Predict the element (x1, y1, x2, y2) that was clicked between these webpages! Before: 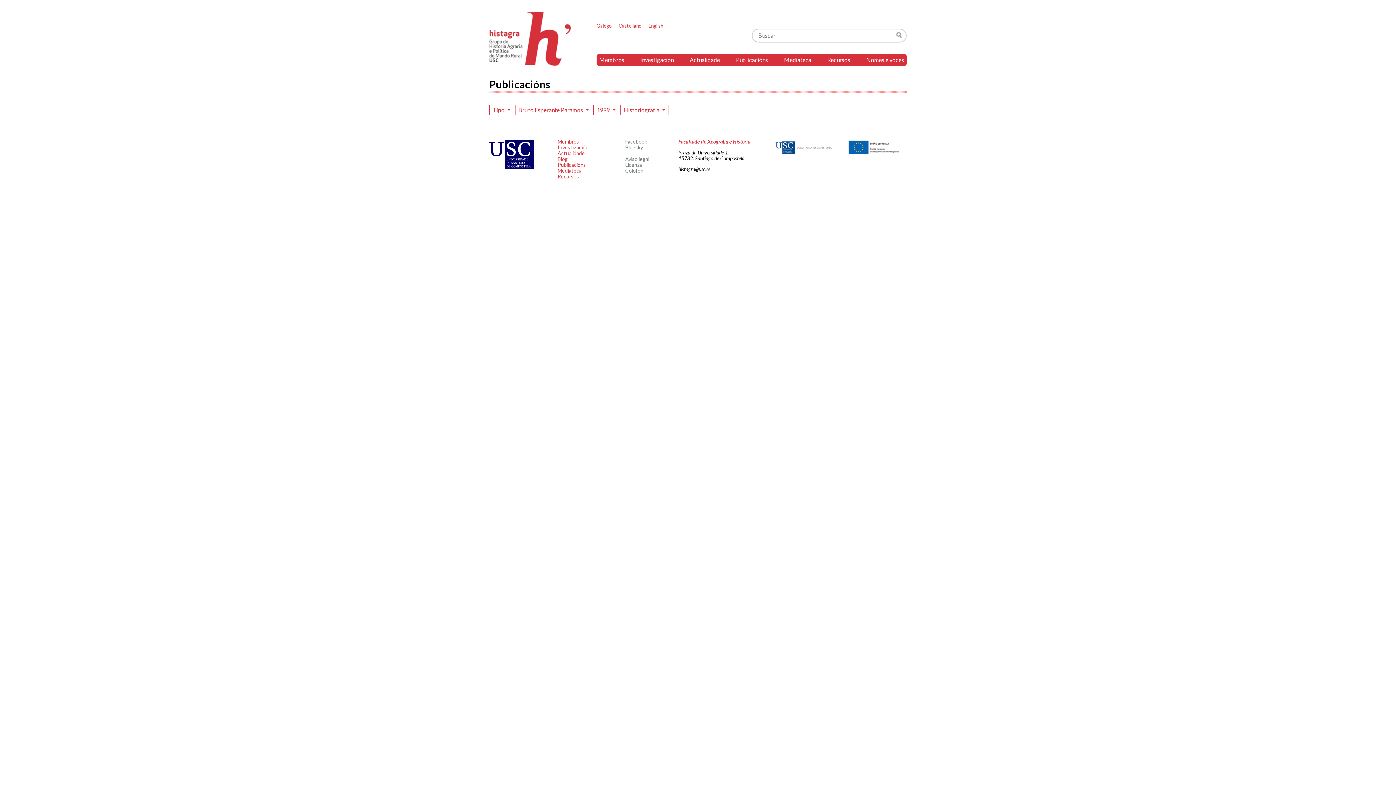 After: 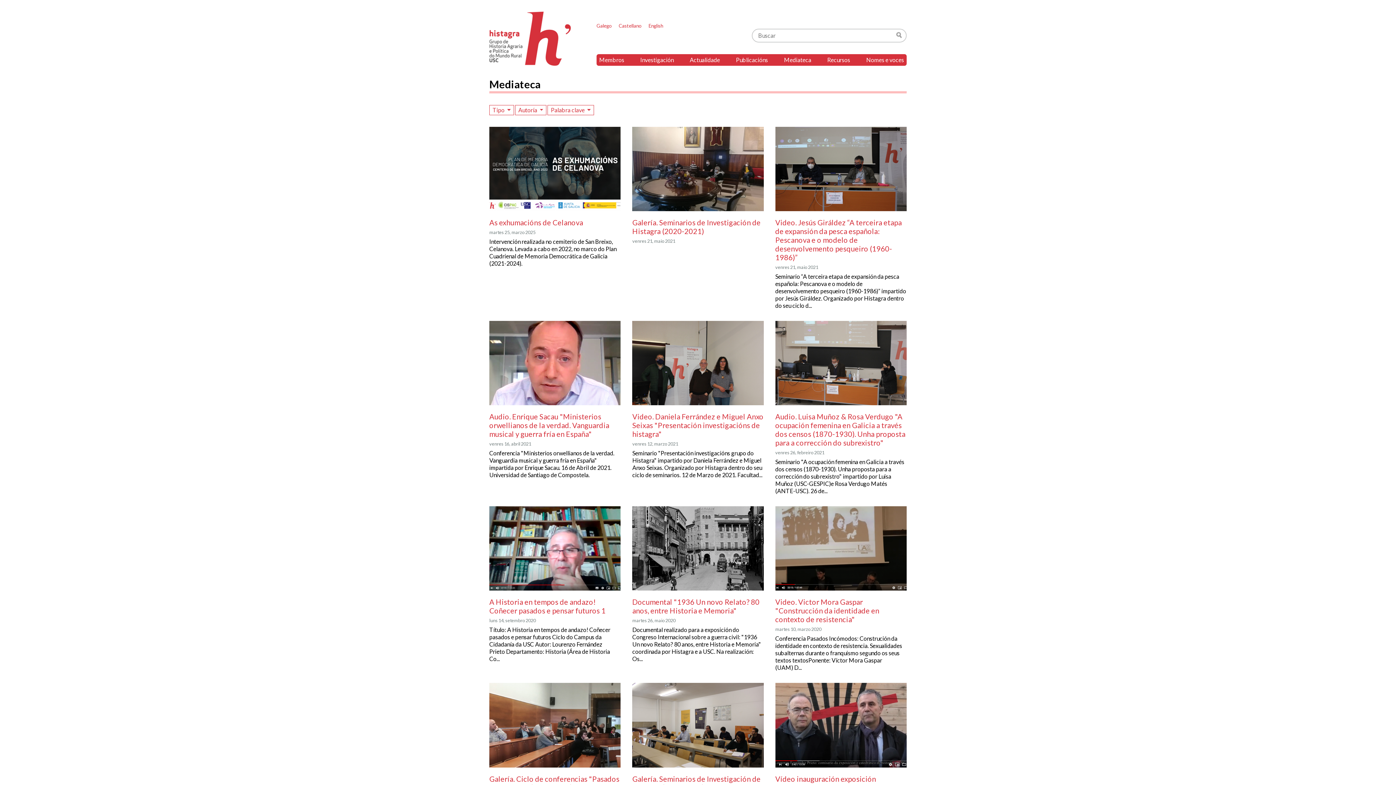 Action: label: Mediateca bbox: (557, 167, 581, 173)